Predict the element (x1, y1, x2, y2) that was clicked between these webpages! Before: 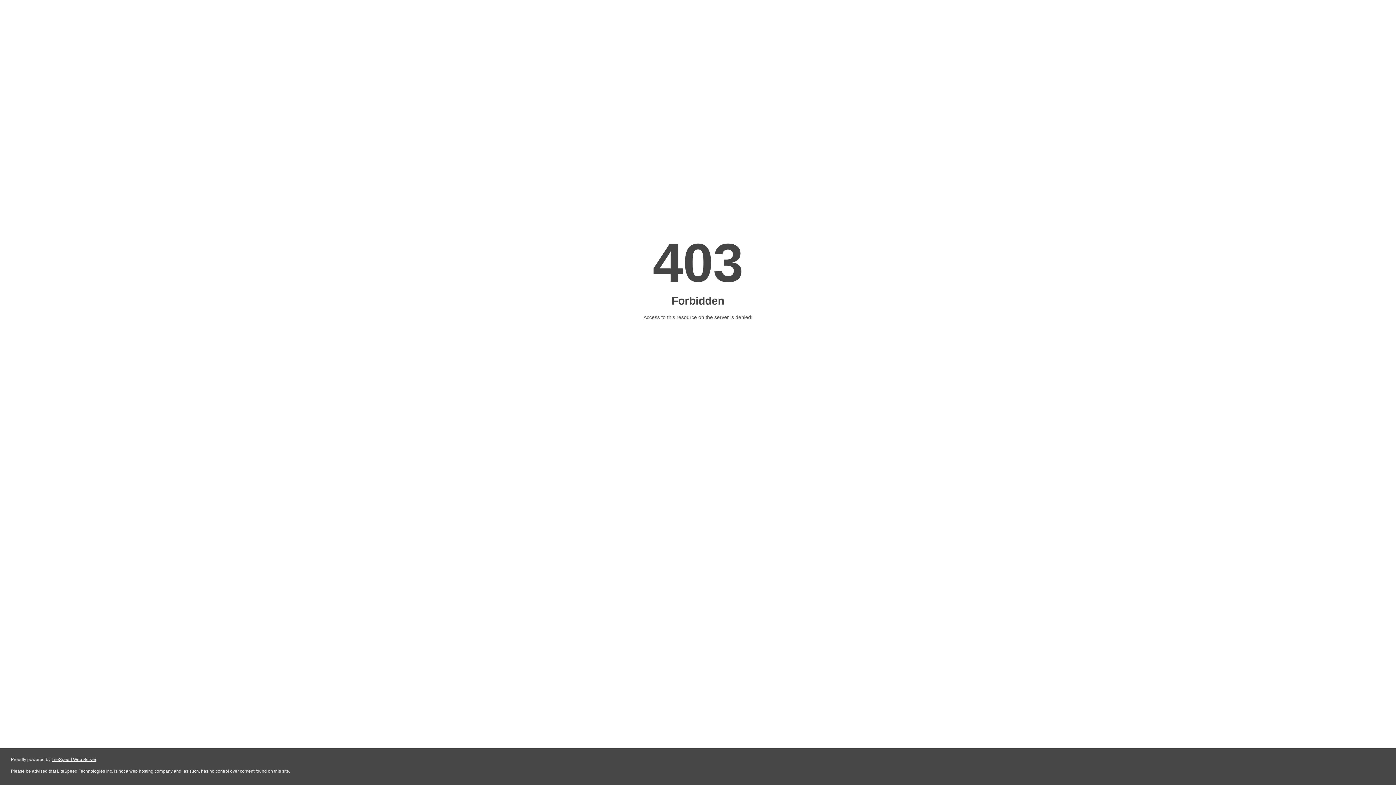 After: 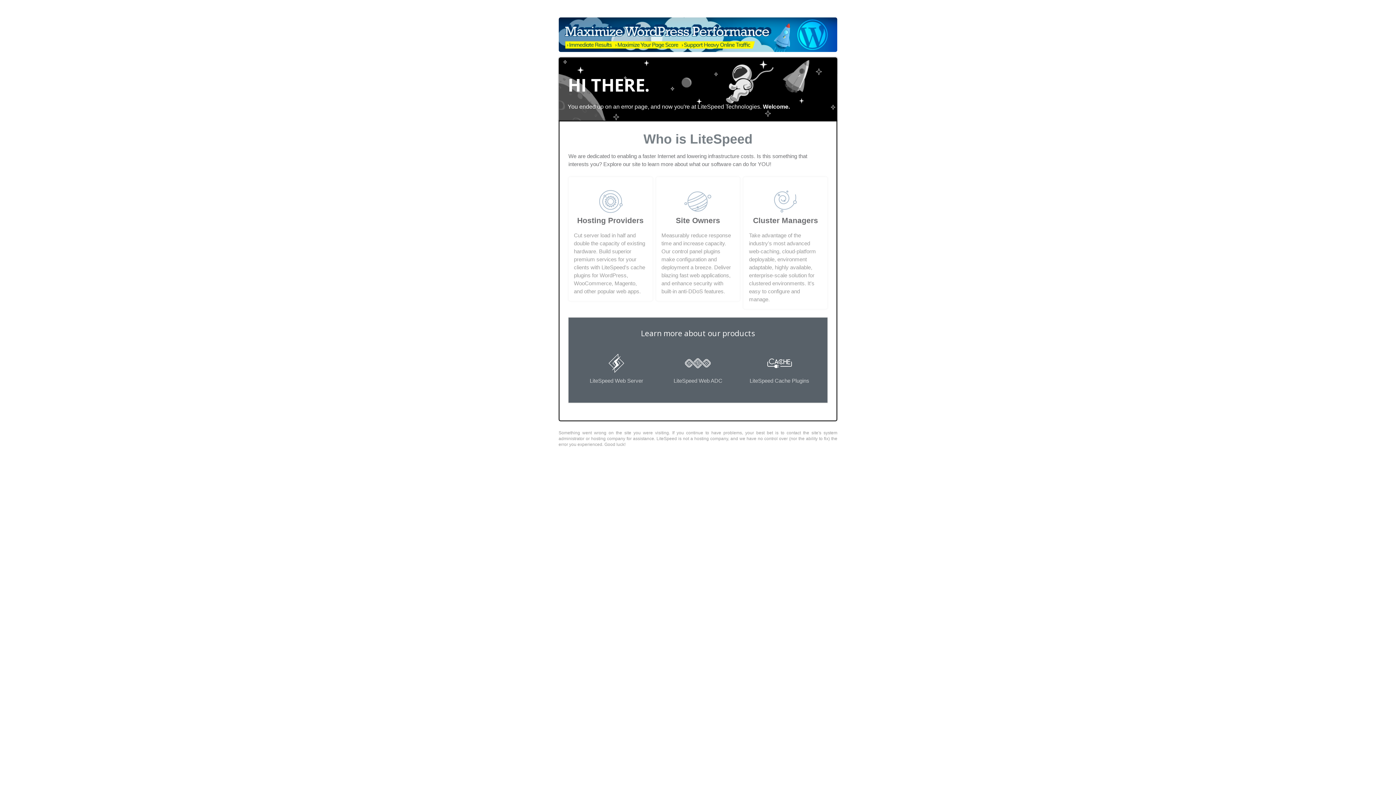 Action: bbox: (51, 757, 96, 762) label: LiteSpeed Web Server